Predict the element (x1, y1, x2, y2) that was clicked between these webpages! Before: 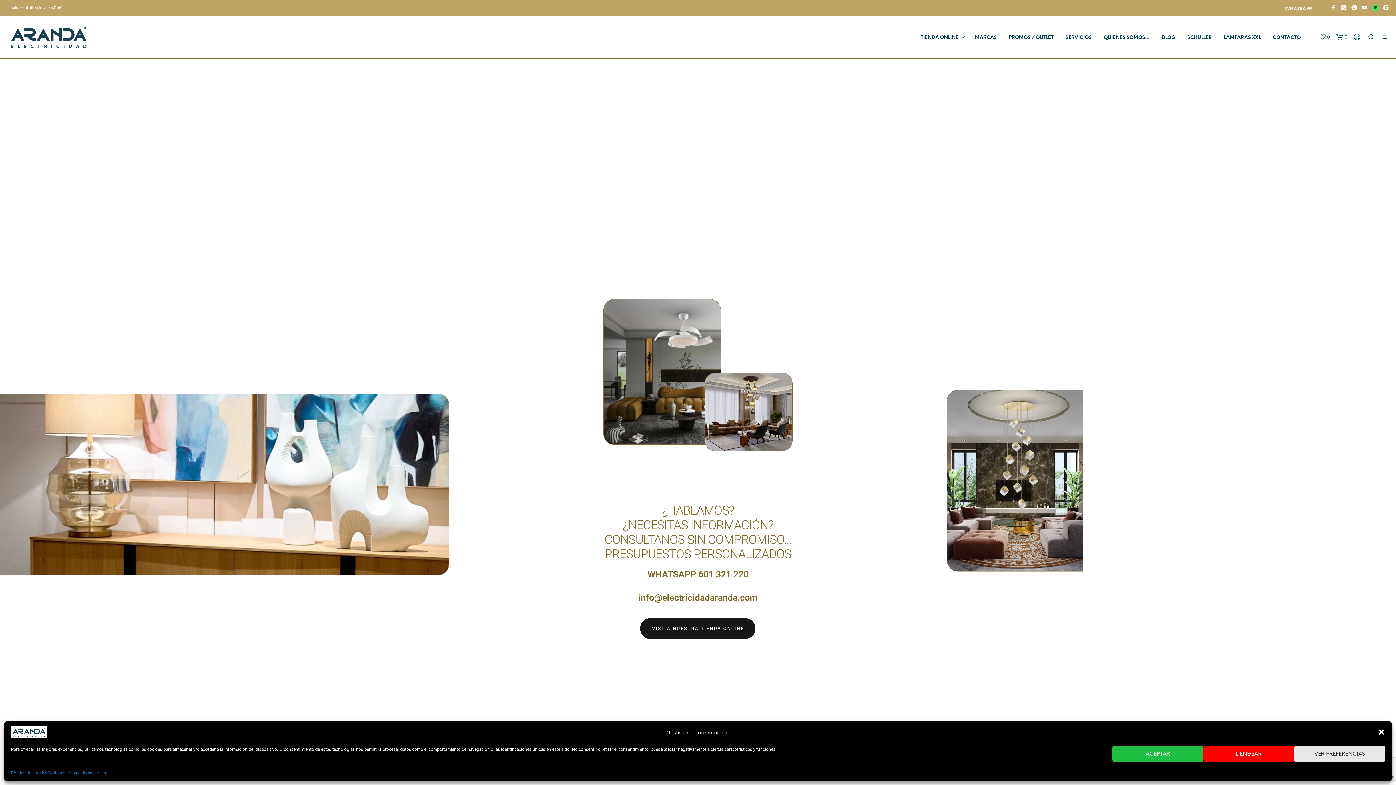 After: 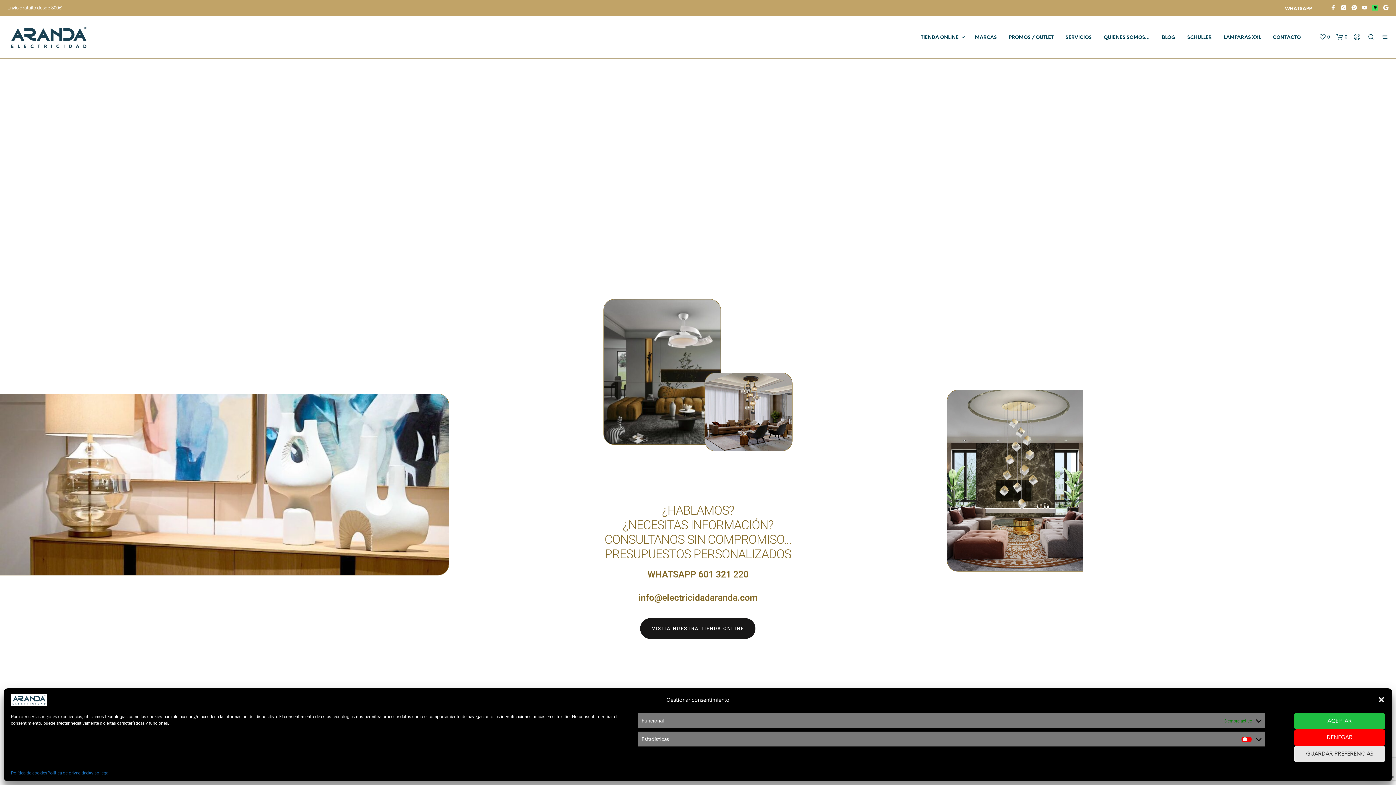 Action: label: VER PREFERENCIAS bbox: (1294, 746, 1385, 762)